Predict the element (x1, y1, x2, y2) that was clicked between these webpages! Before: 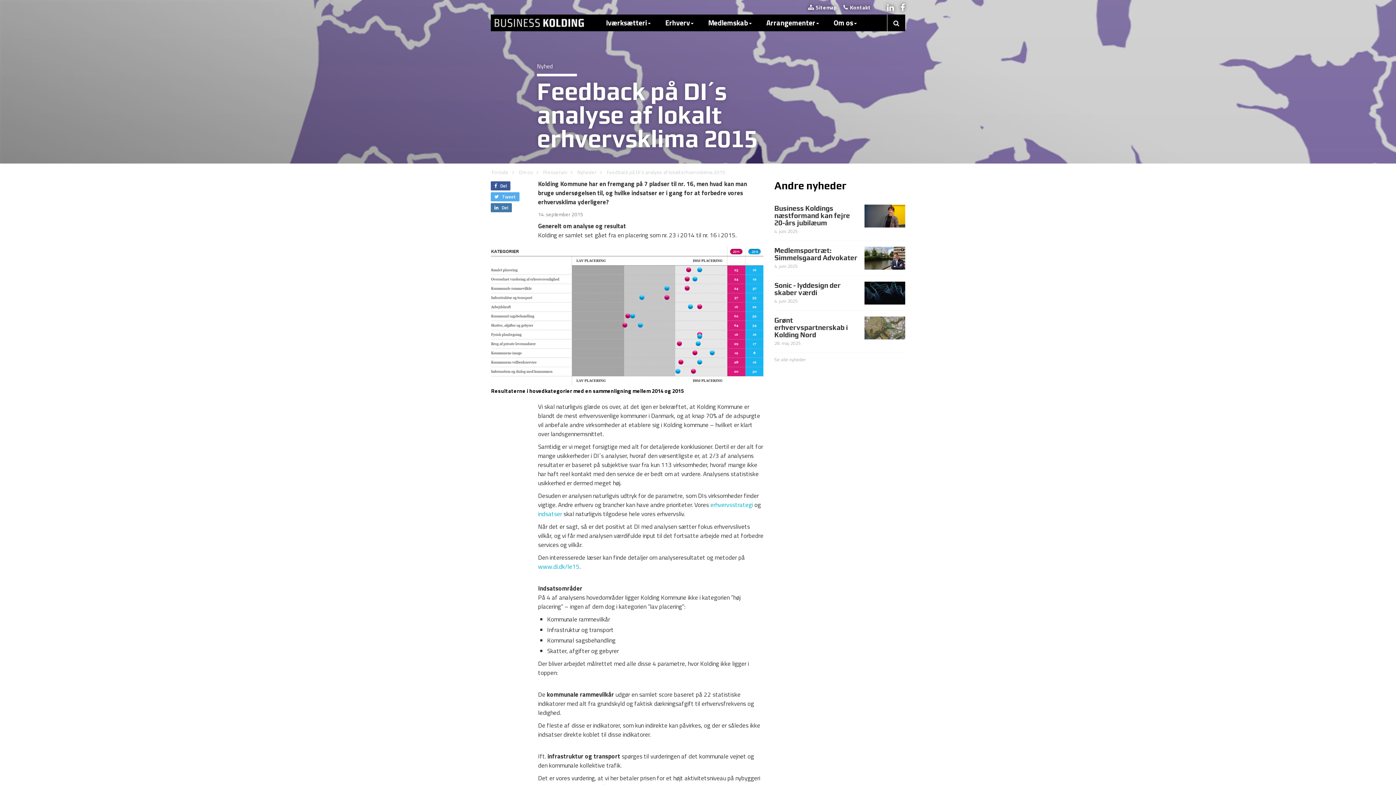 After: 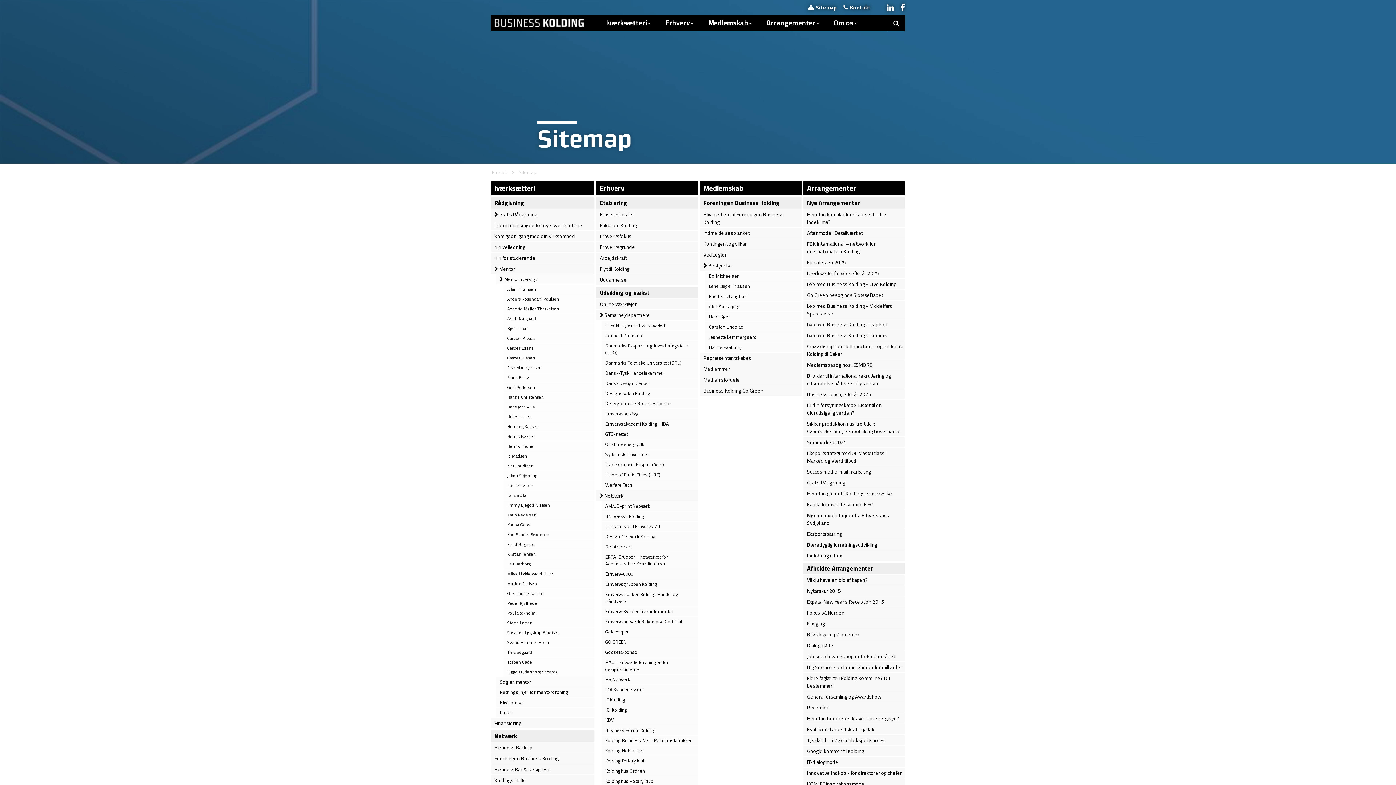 Action: label: Sitemap bbox: (802, 3, 837, 11)